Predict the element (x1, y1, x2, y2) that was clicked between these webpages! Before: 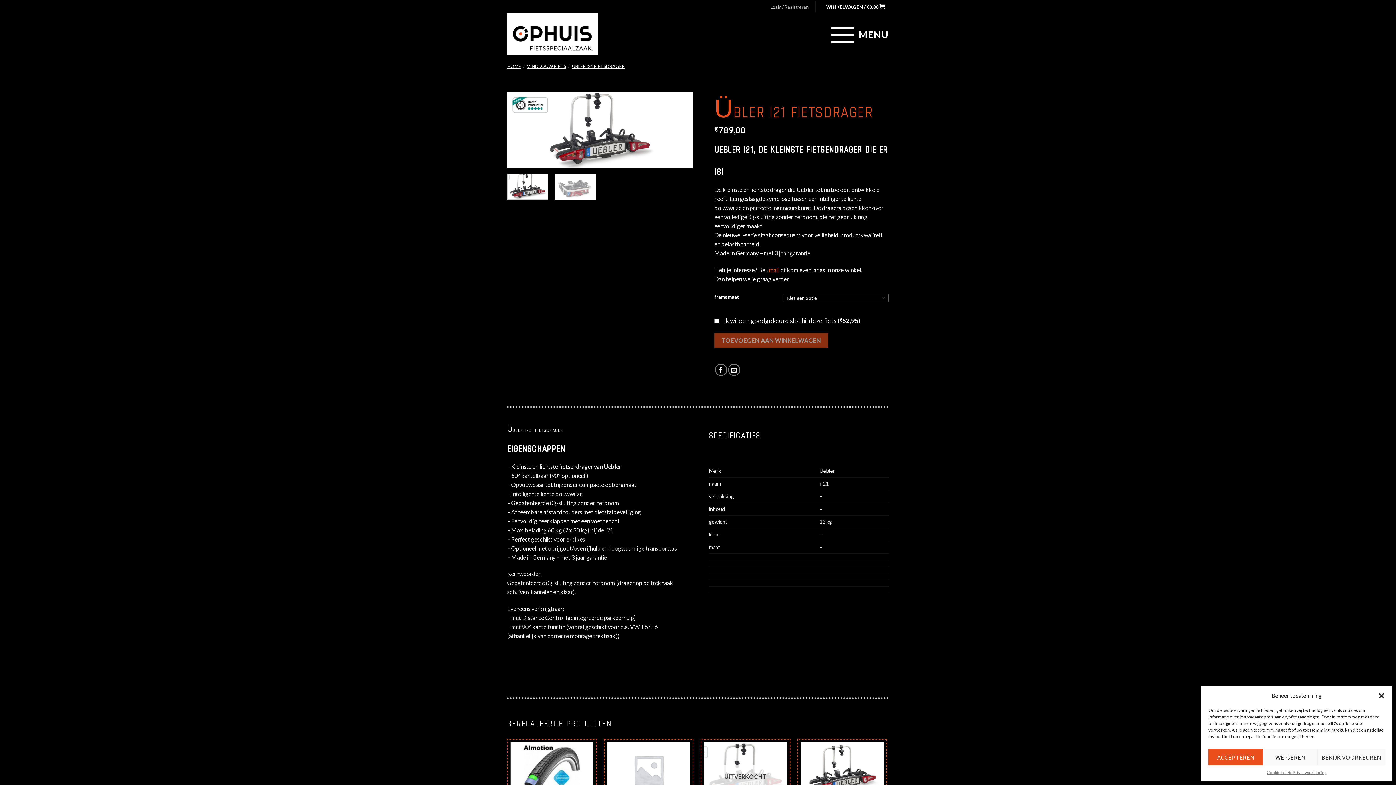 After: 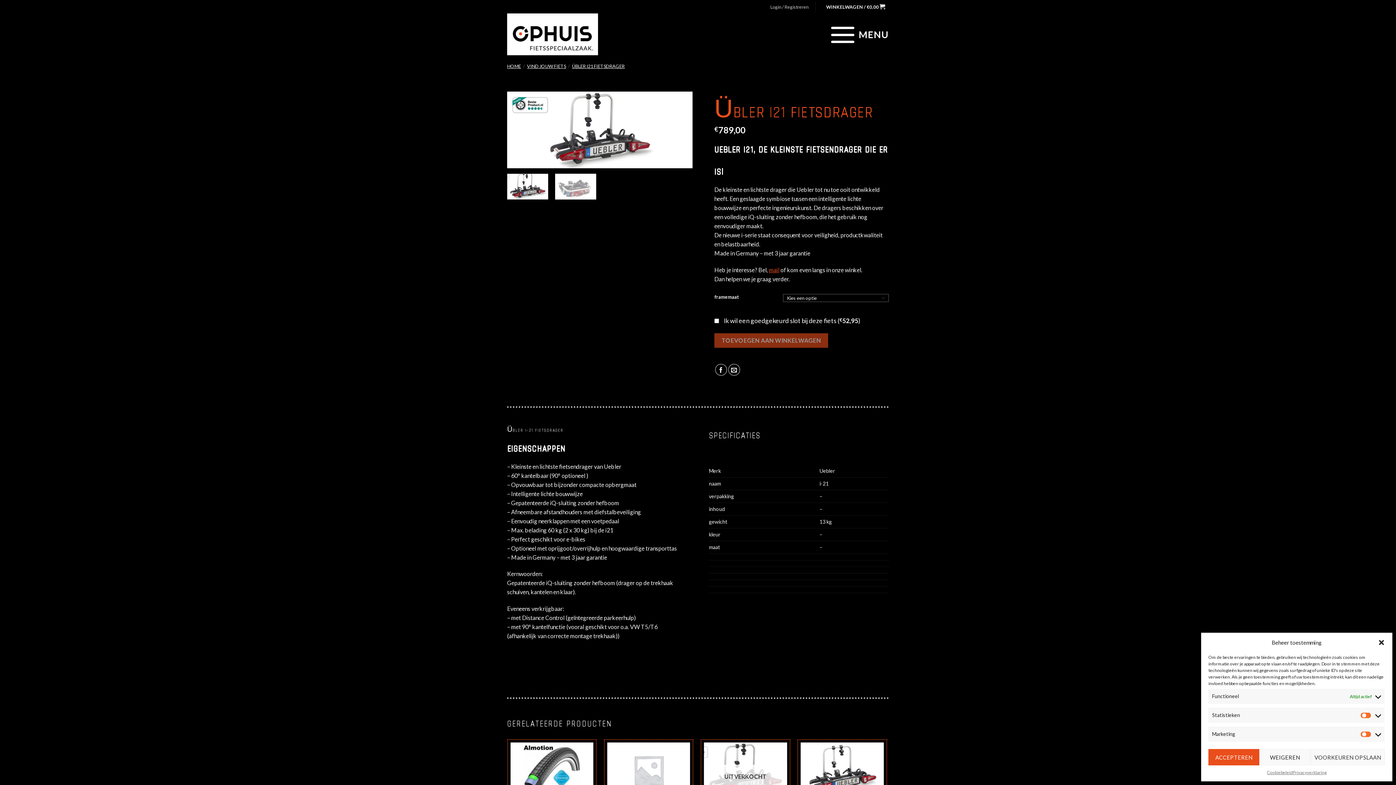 Action: label: BEKIJK VOORKEUREN bbox: (1317, 749, 1385, 765)